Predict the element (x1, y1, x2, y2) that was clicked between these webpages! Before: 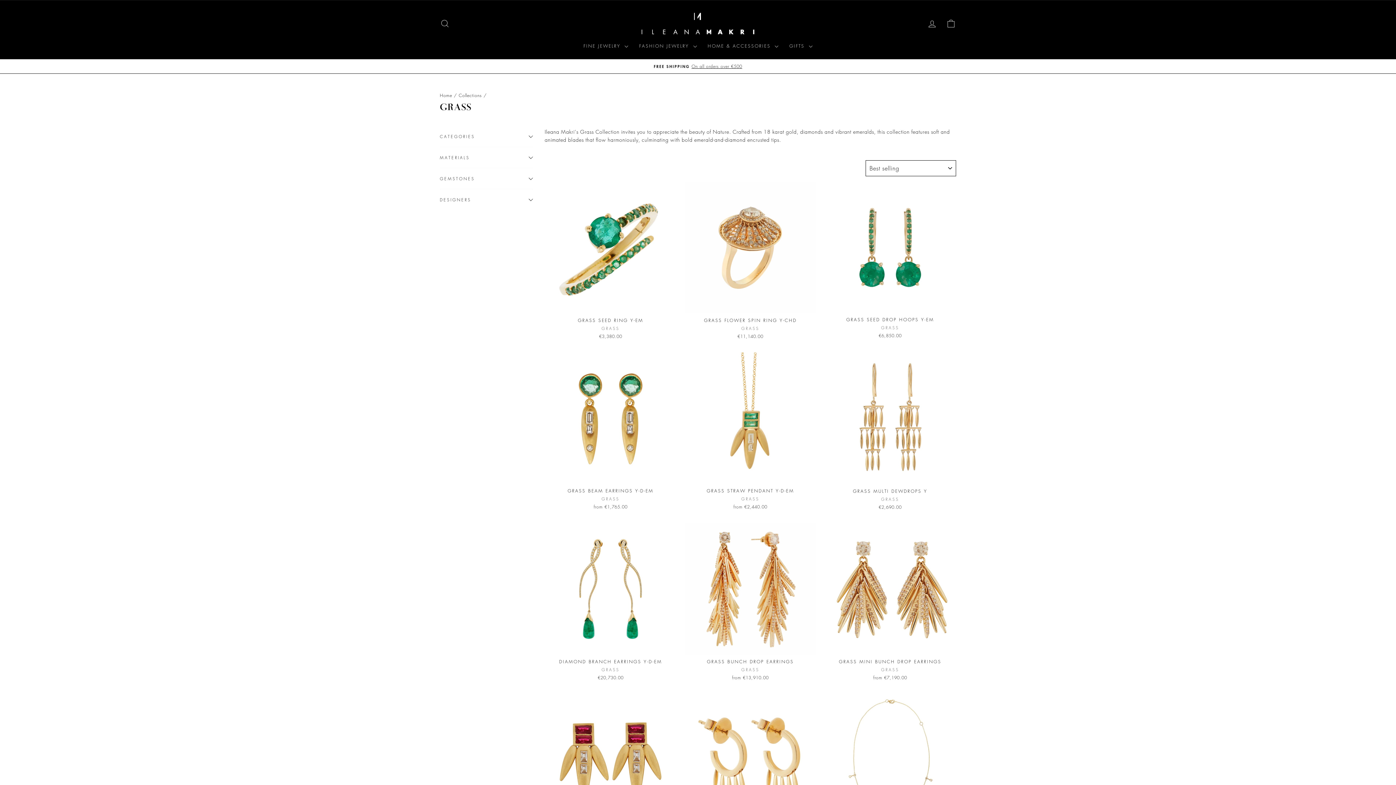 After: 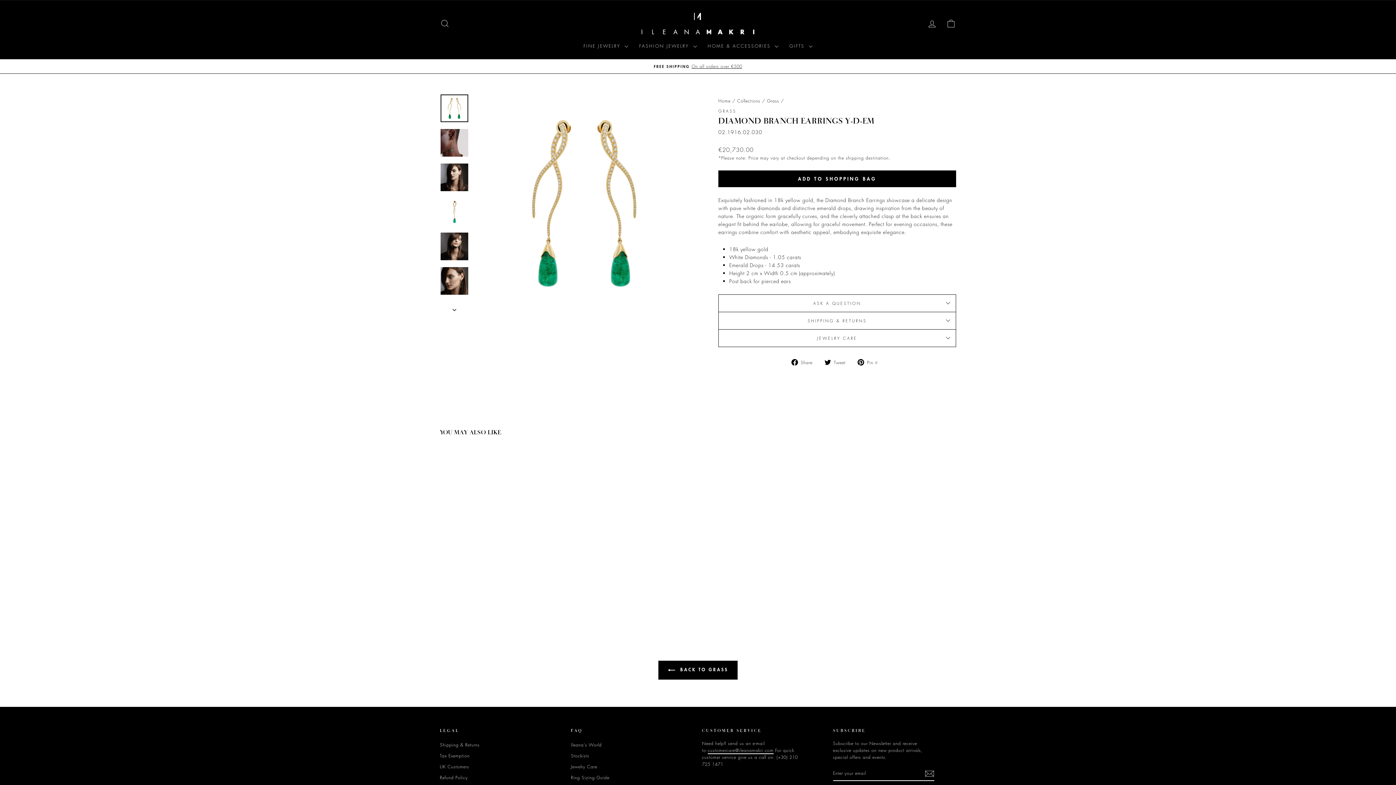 Action: bbox: (544, 655, 676, 683) label: DIAMOND BRANCH EARRINGS Y-D-EM
GRASS
€20,730.00